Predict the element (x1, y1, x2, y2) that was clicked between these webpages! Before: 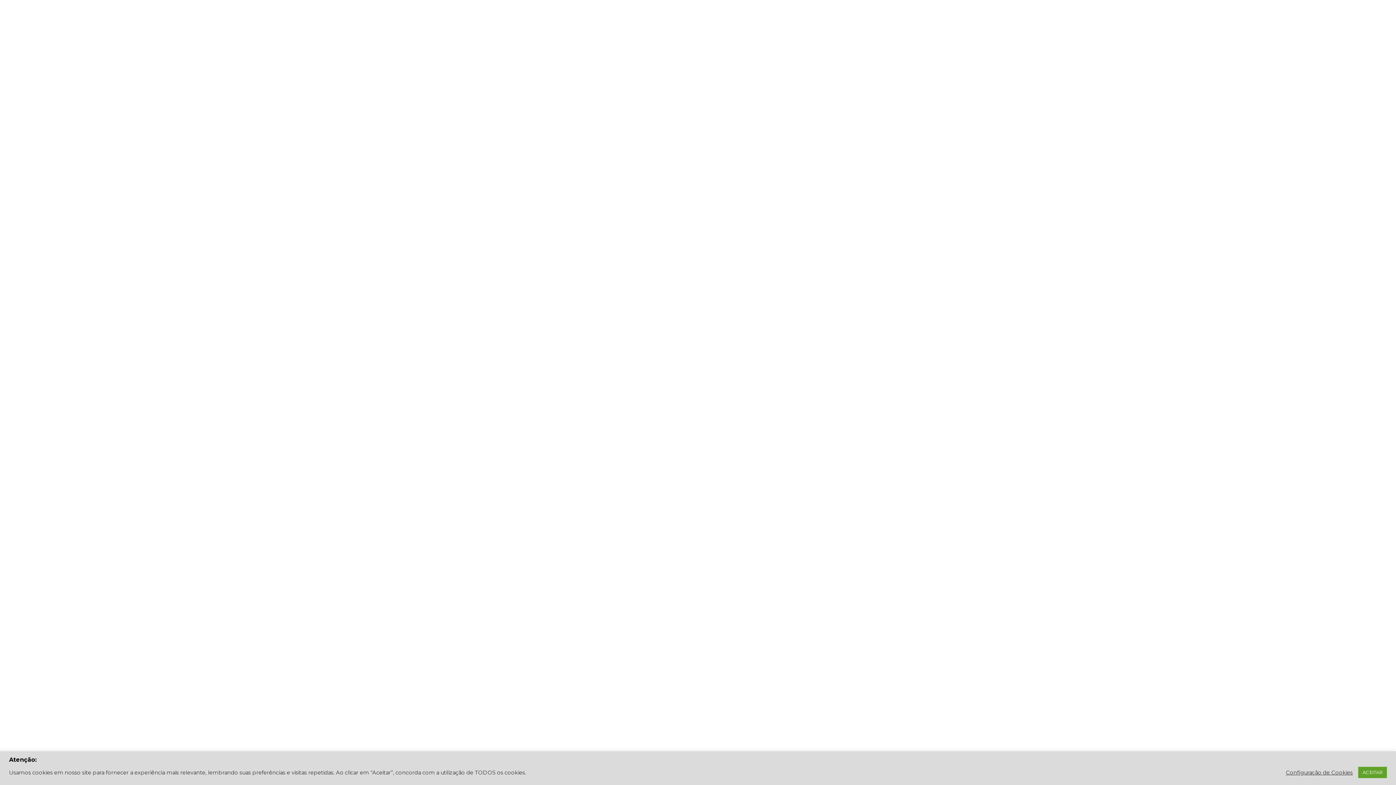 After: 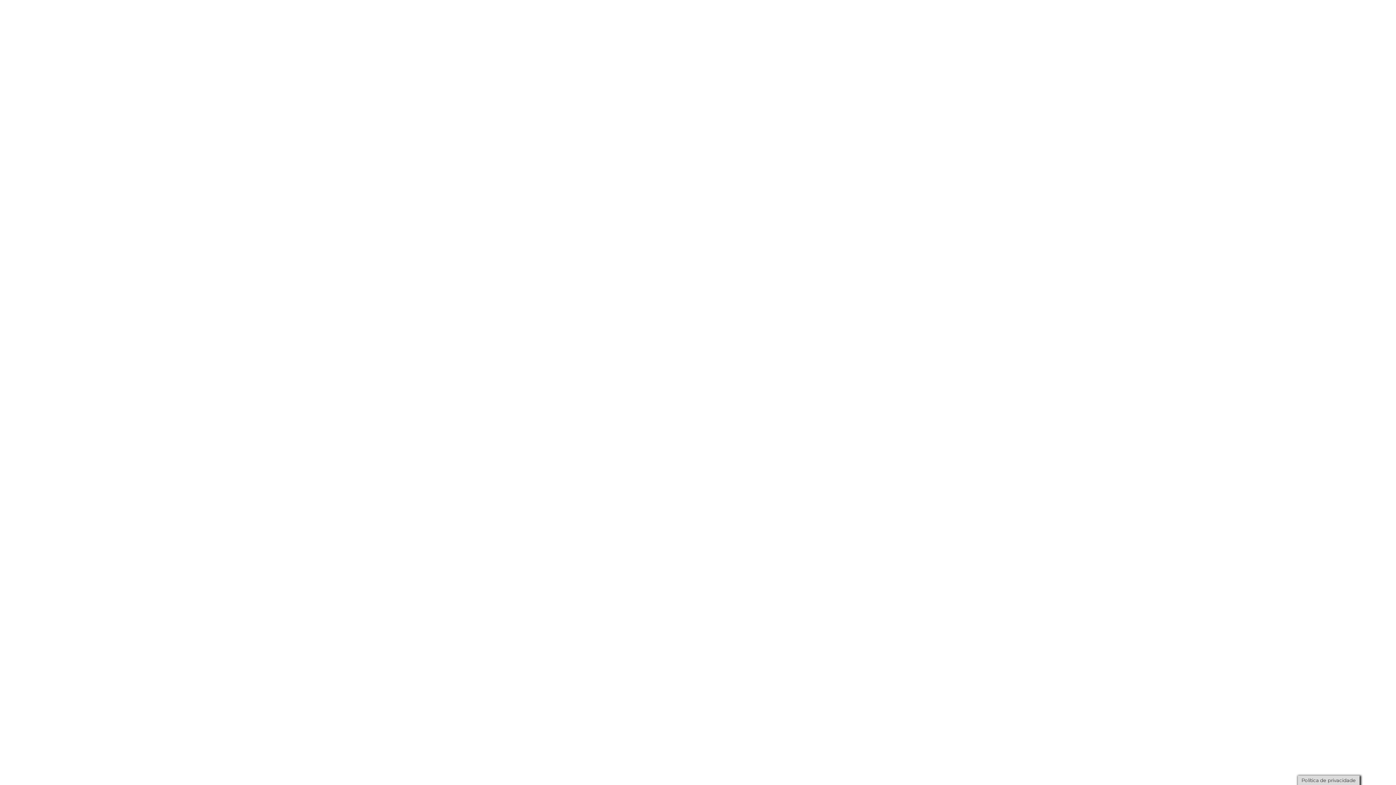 Action: bbox: (1358, 767, 1387, 778) label: ACEITAR